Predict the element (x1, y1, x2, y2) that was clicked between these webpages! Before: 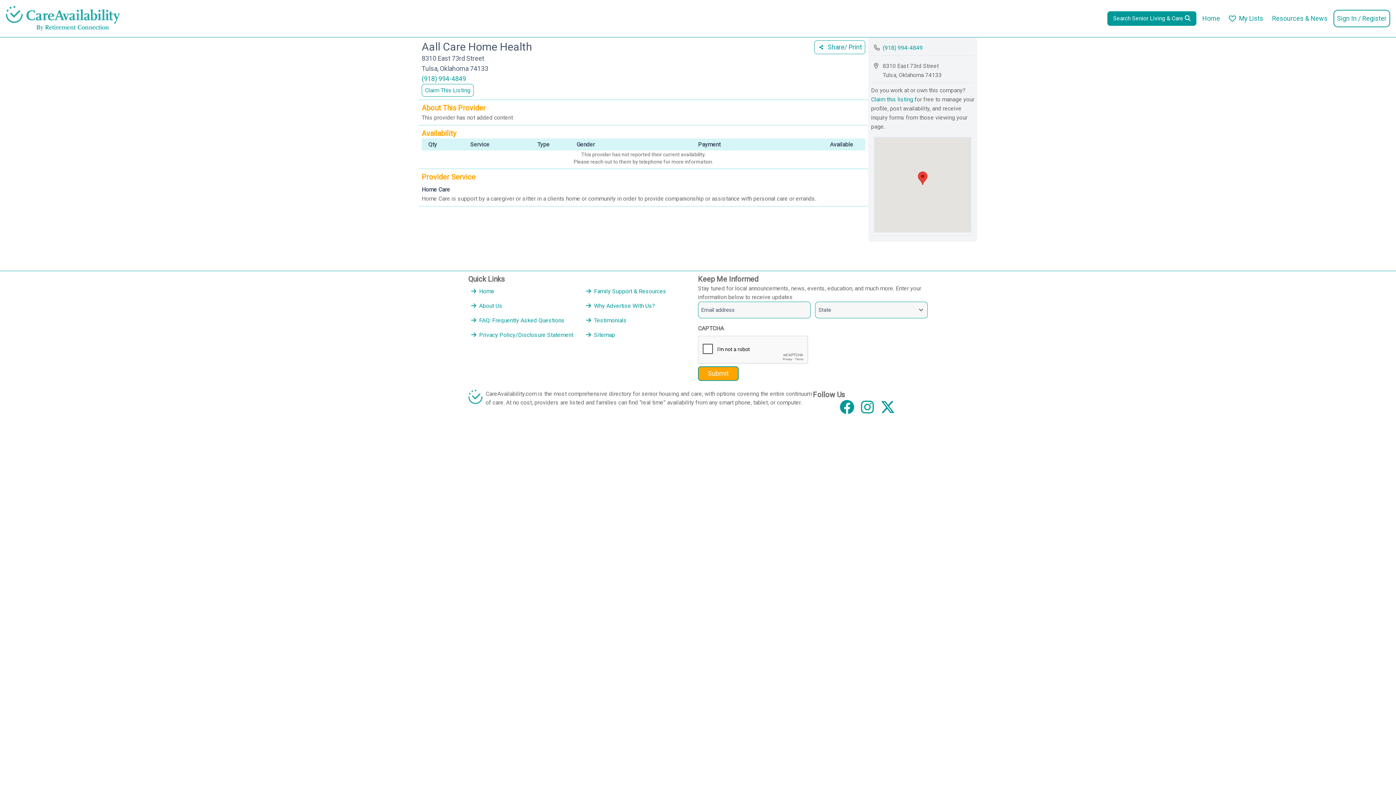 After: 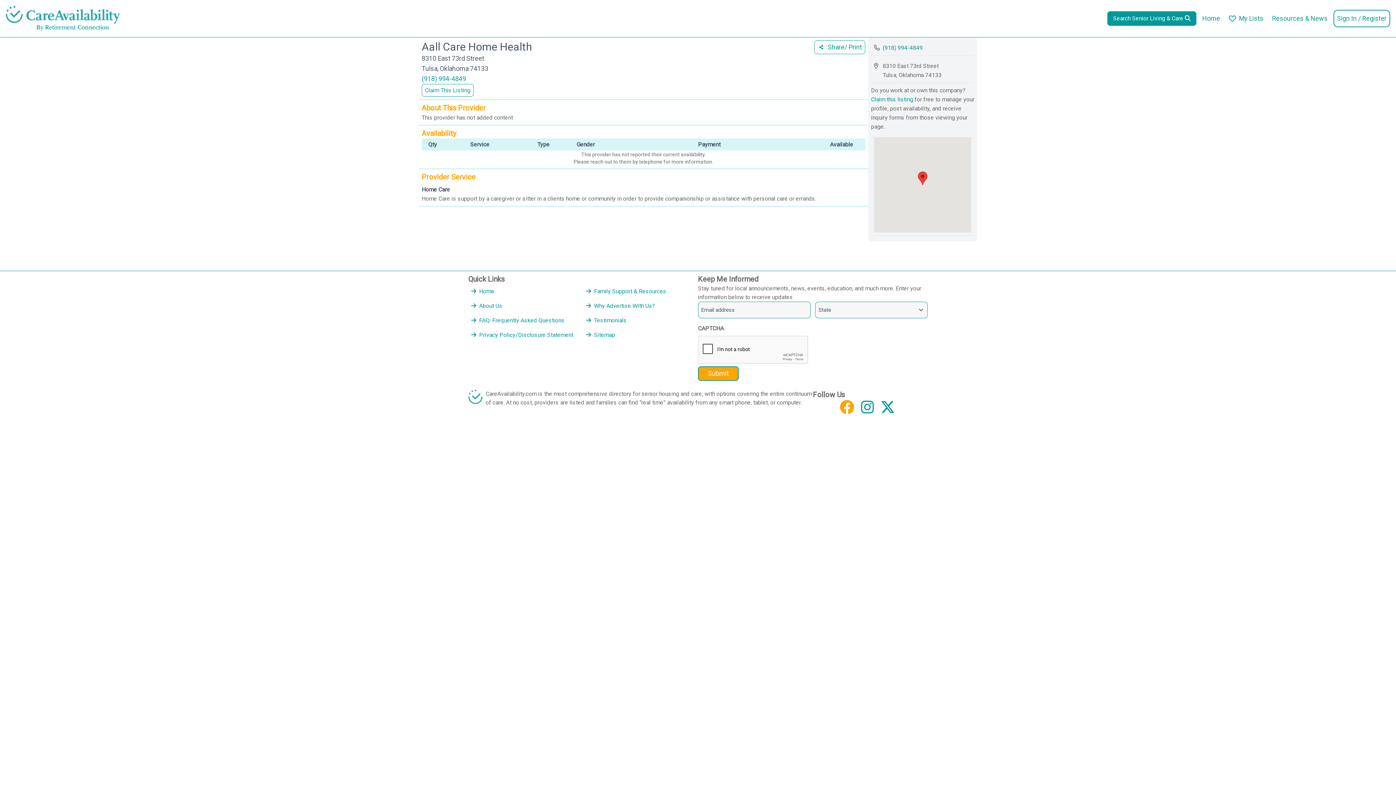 Action: bbox: (840, 400, 860, 414)